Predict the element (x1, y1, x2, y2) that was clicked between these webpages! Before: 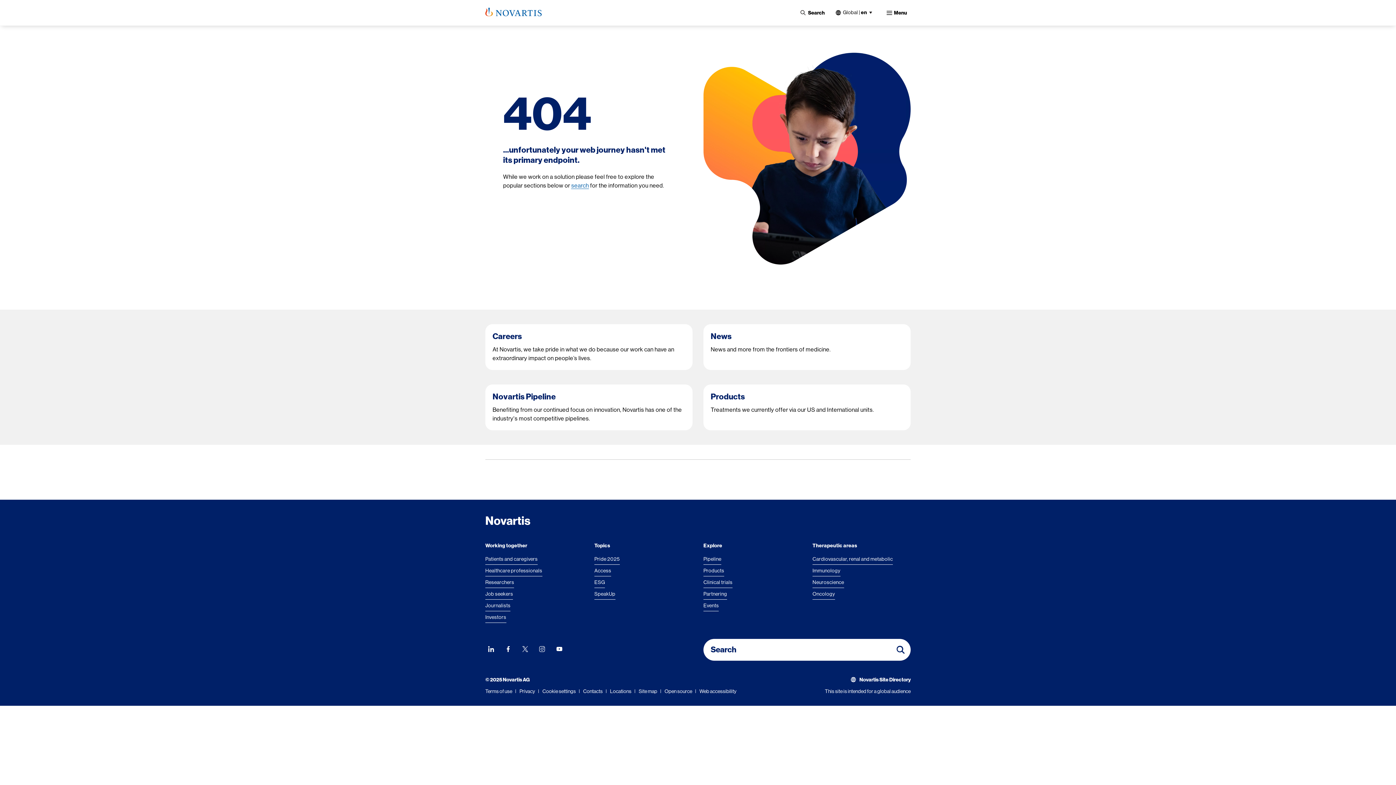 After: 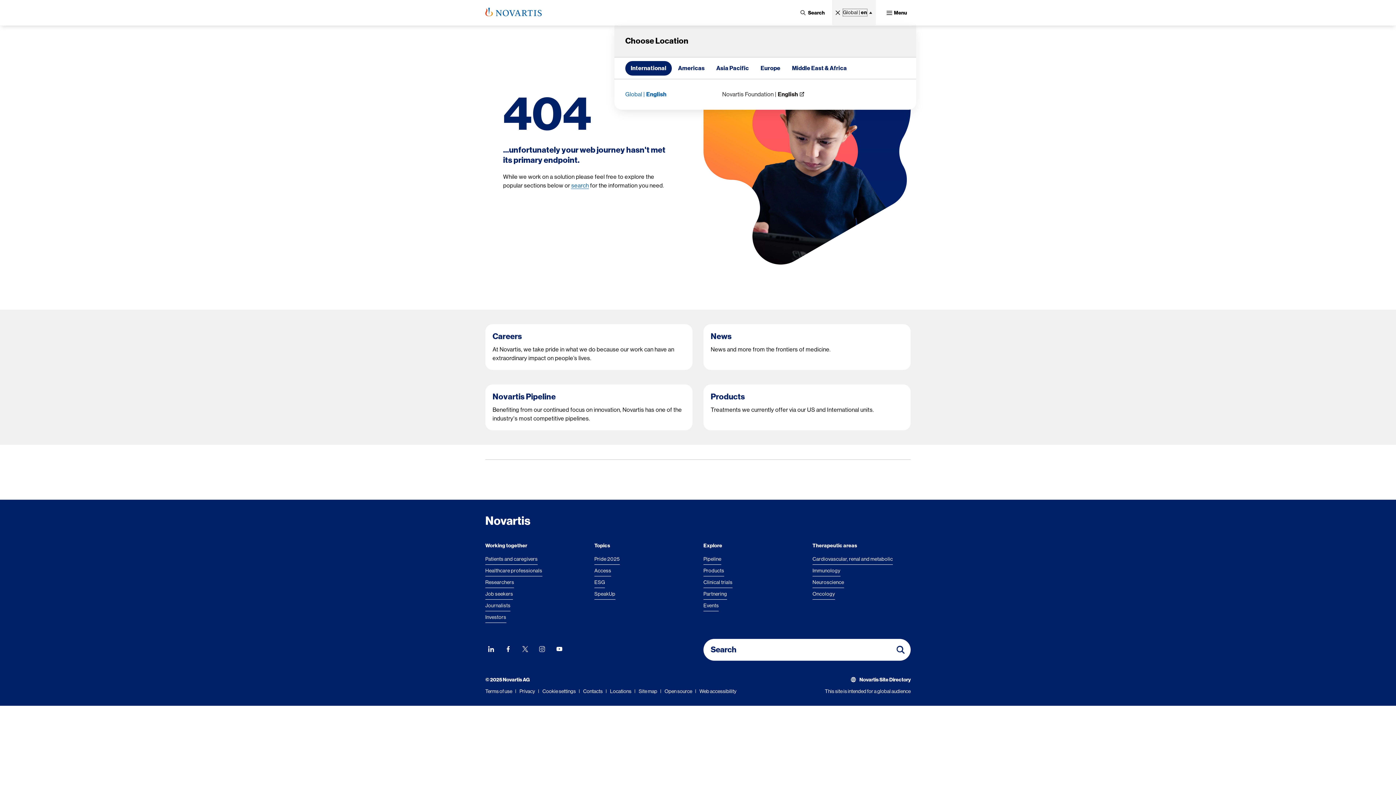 Action: label: Current site selection Global |en bbox: (843, 9, 867, 16)